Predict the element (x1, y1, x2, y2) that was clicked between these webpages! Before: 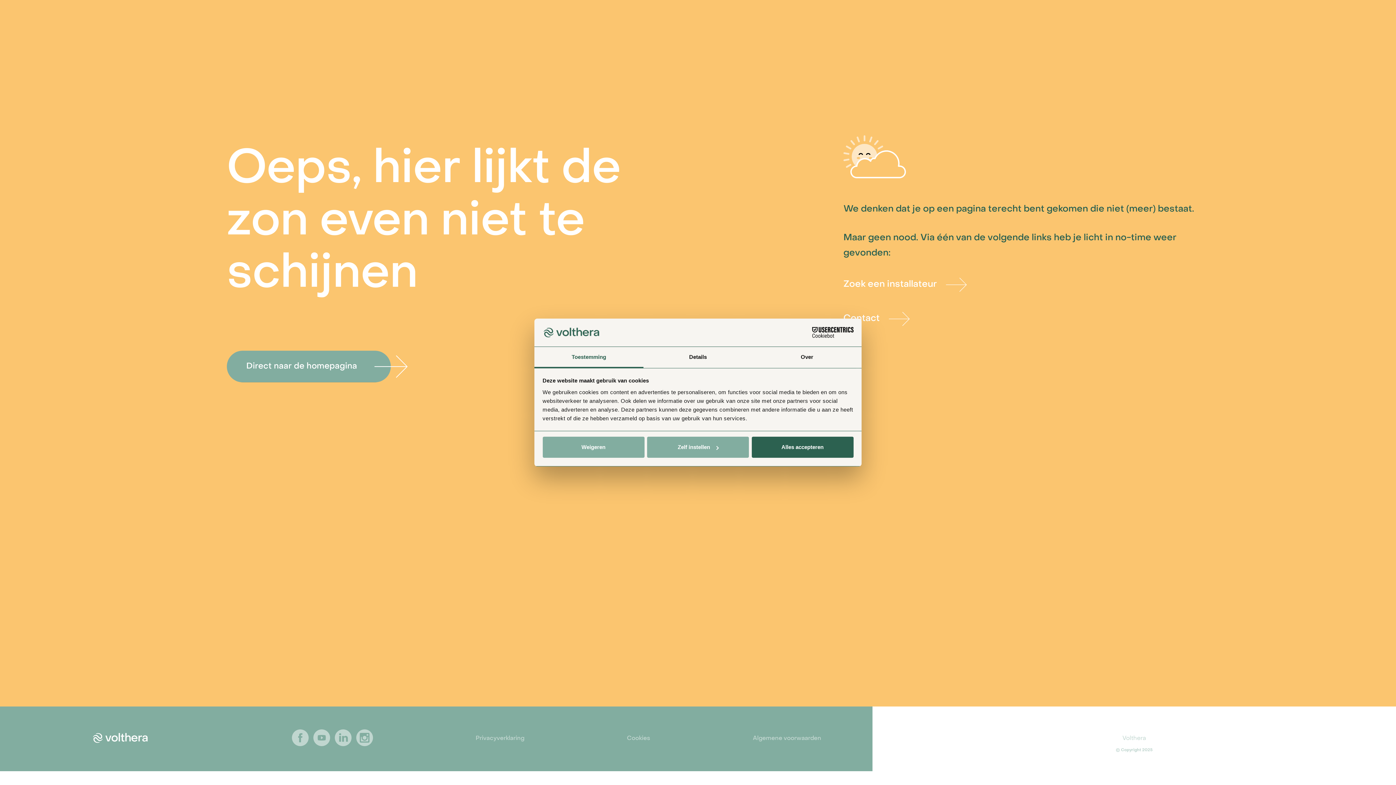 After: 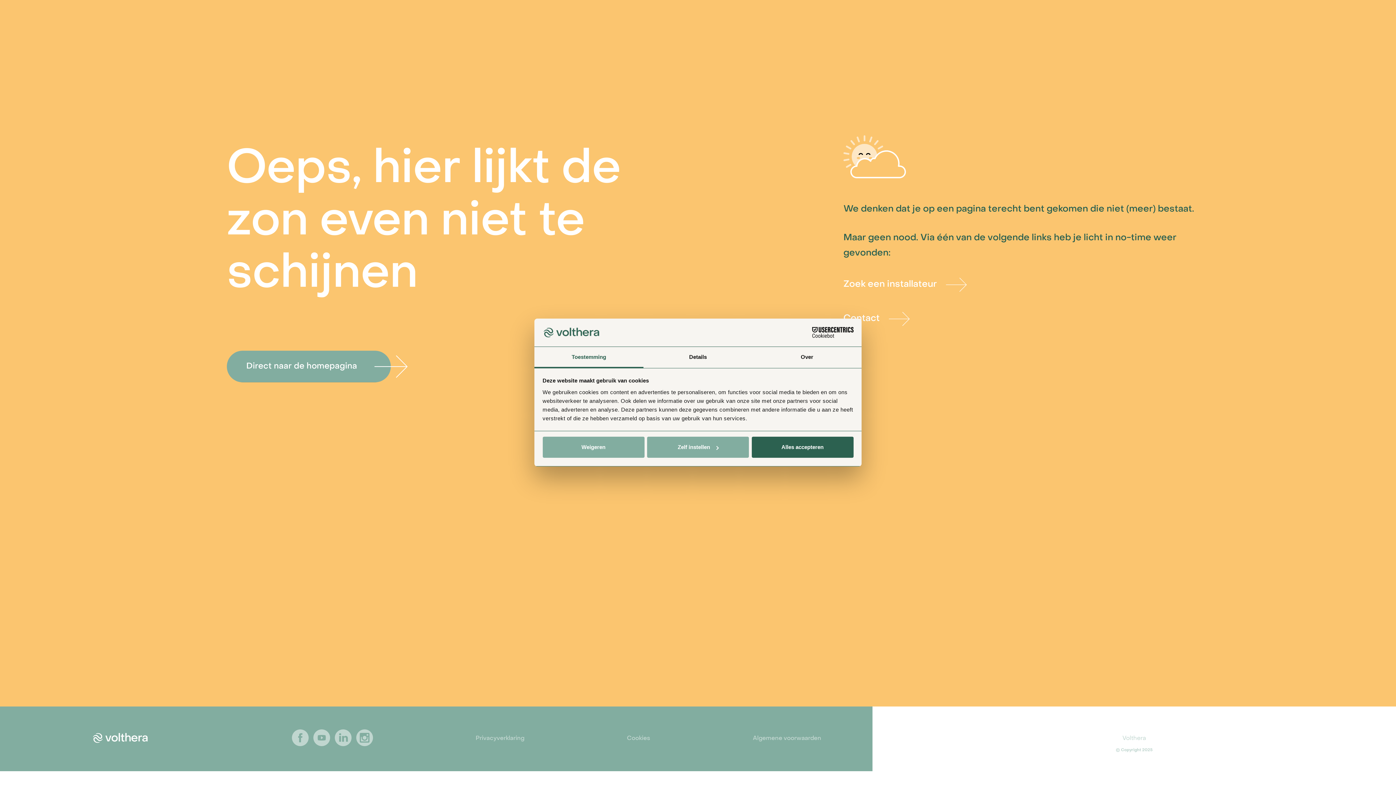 Action: bbox: (534, 347, 643, 368) label: Toestemming